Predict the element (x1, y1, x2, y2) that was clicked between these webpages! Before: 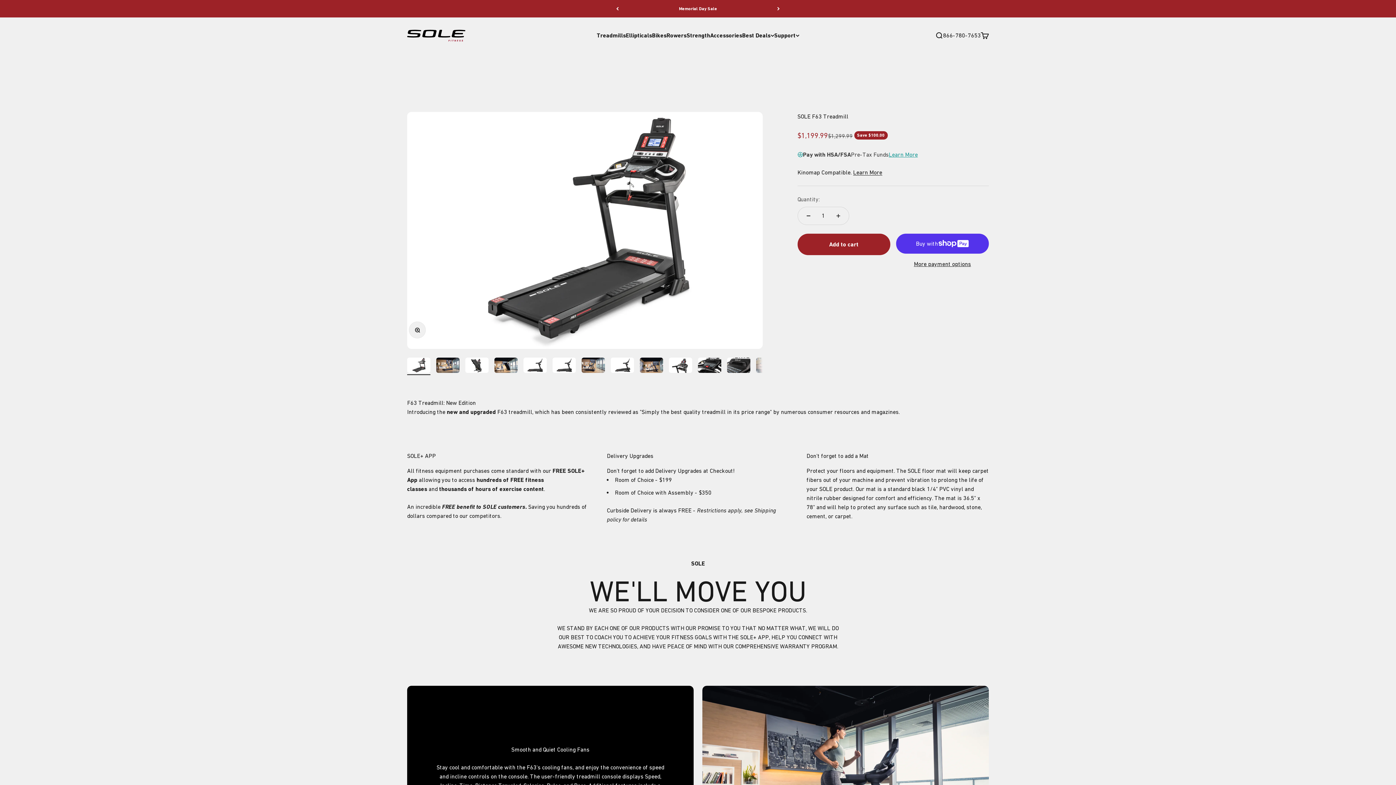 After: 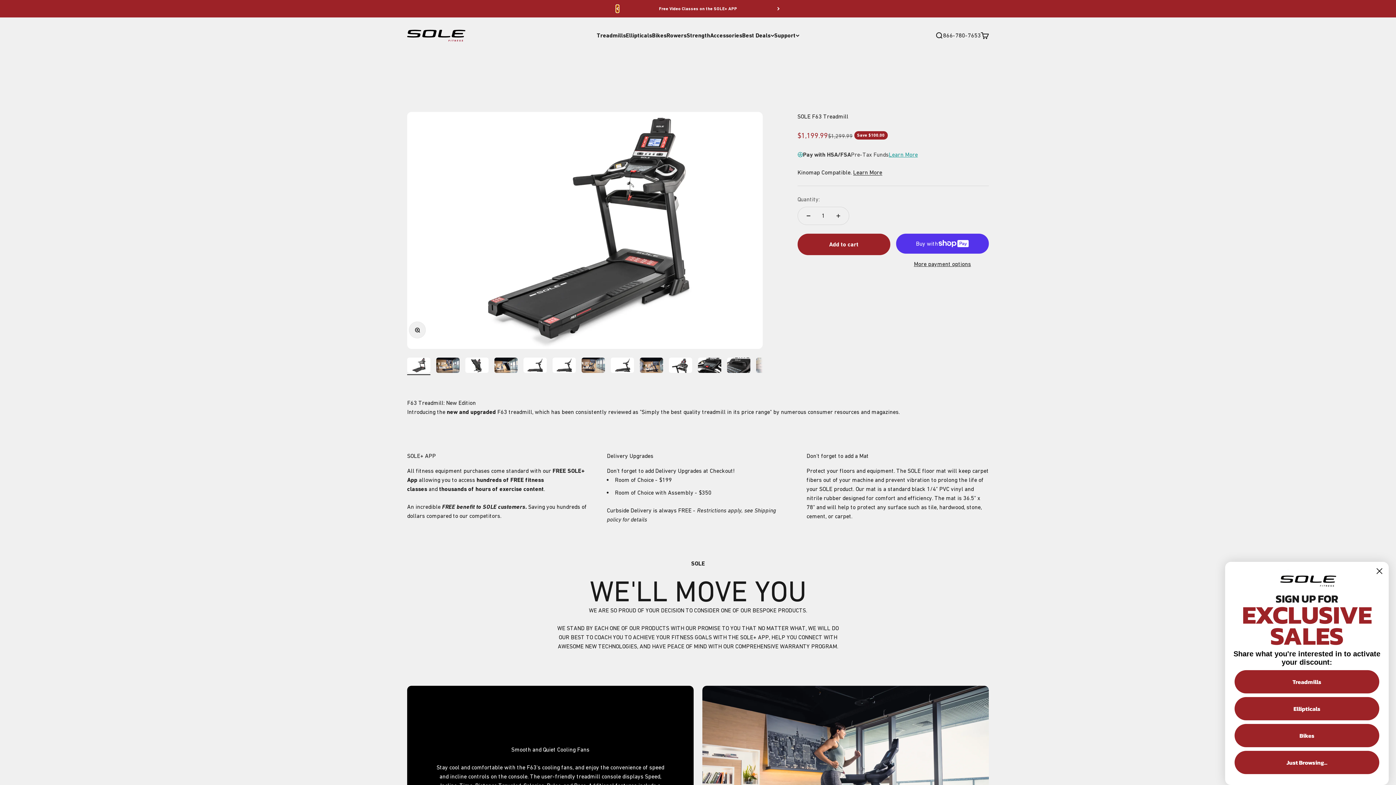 Action: label: Previous bbox: (616, 5, 618, 12)